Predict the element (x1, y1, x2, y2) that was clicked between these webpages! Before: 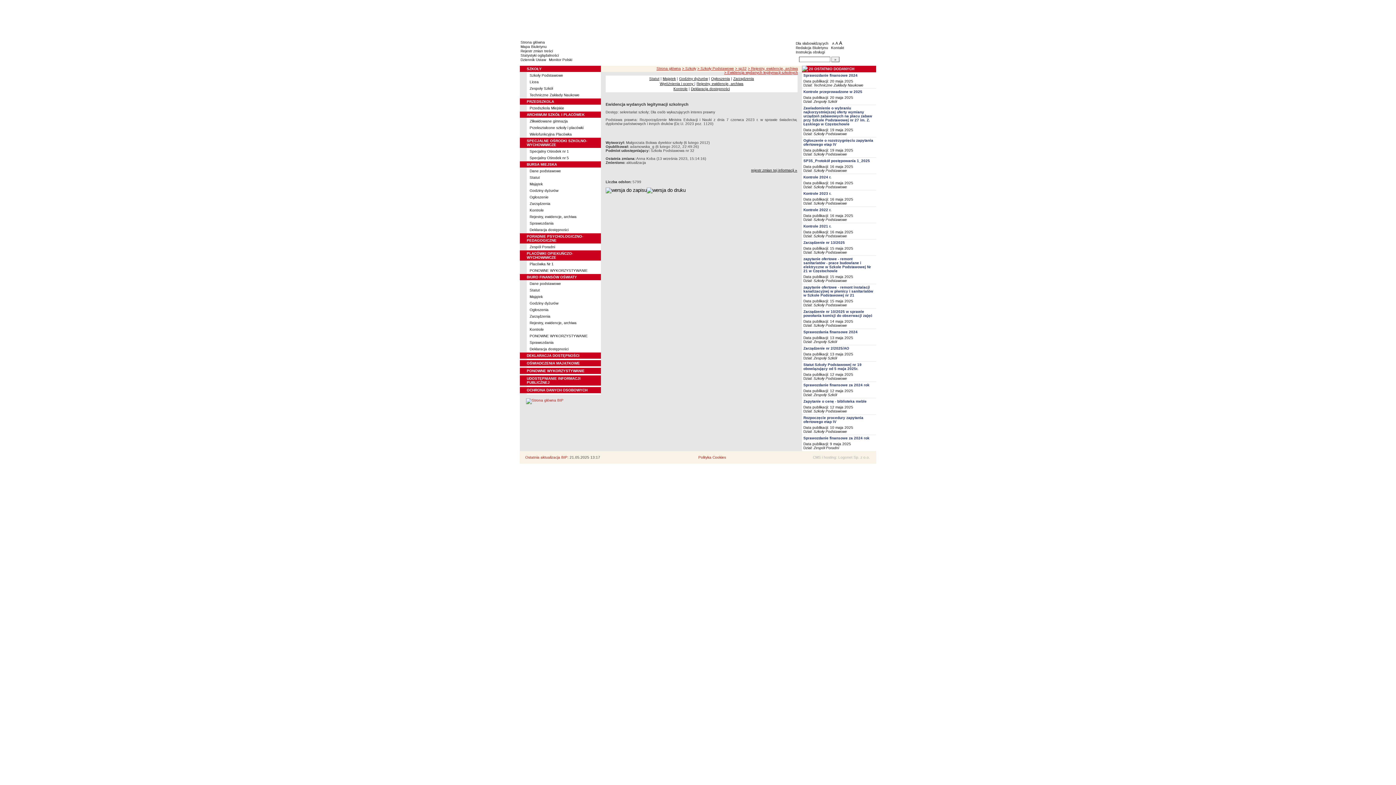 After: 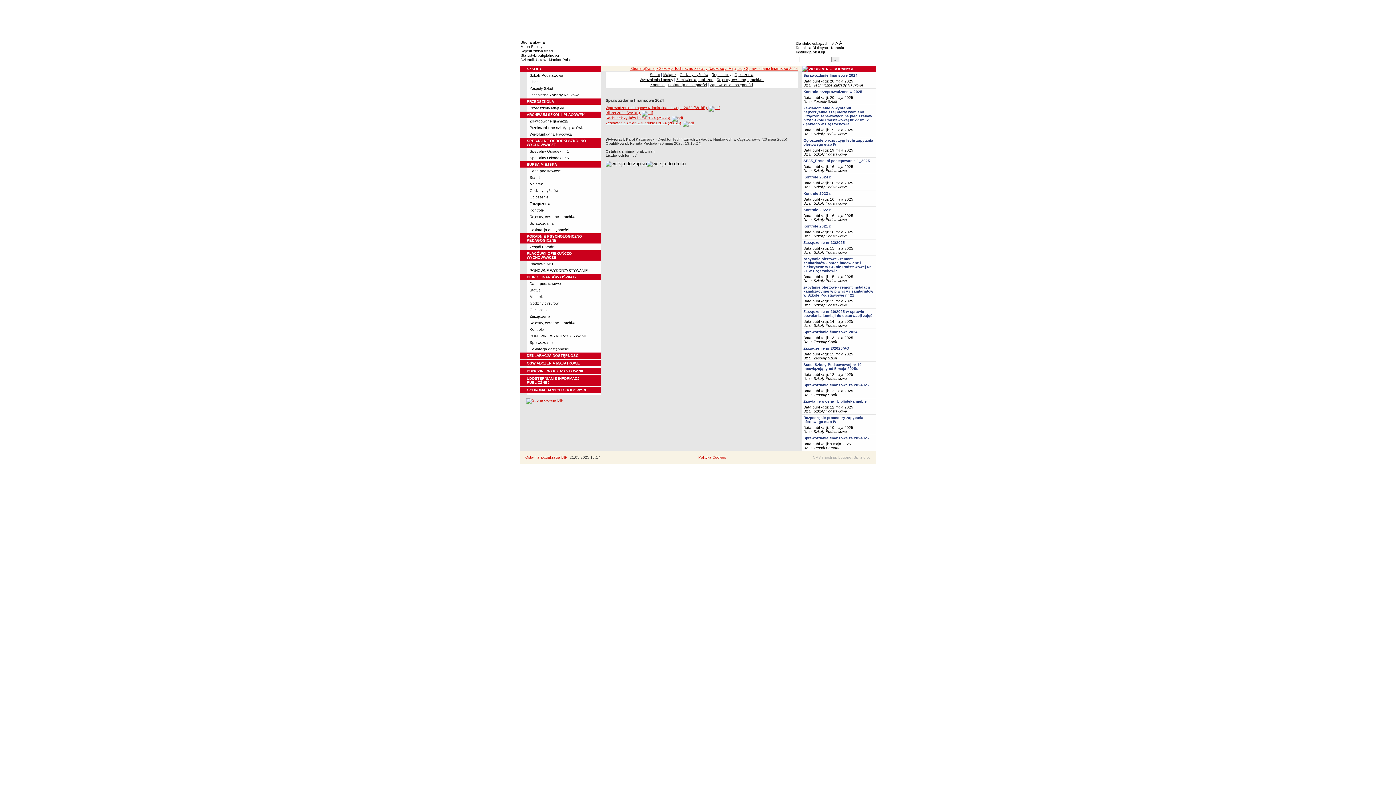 Action: label: Sprawozdanie finansowe 2024 bbox: (803, 73, 857, 77)